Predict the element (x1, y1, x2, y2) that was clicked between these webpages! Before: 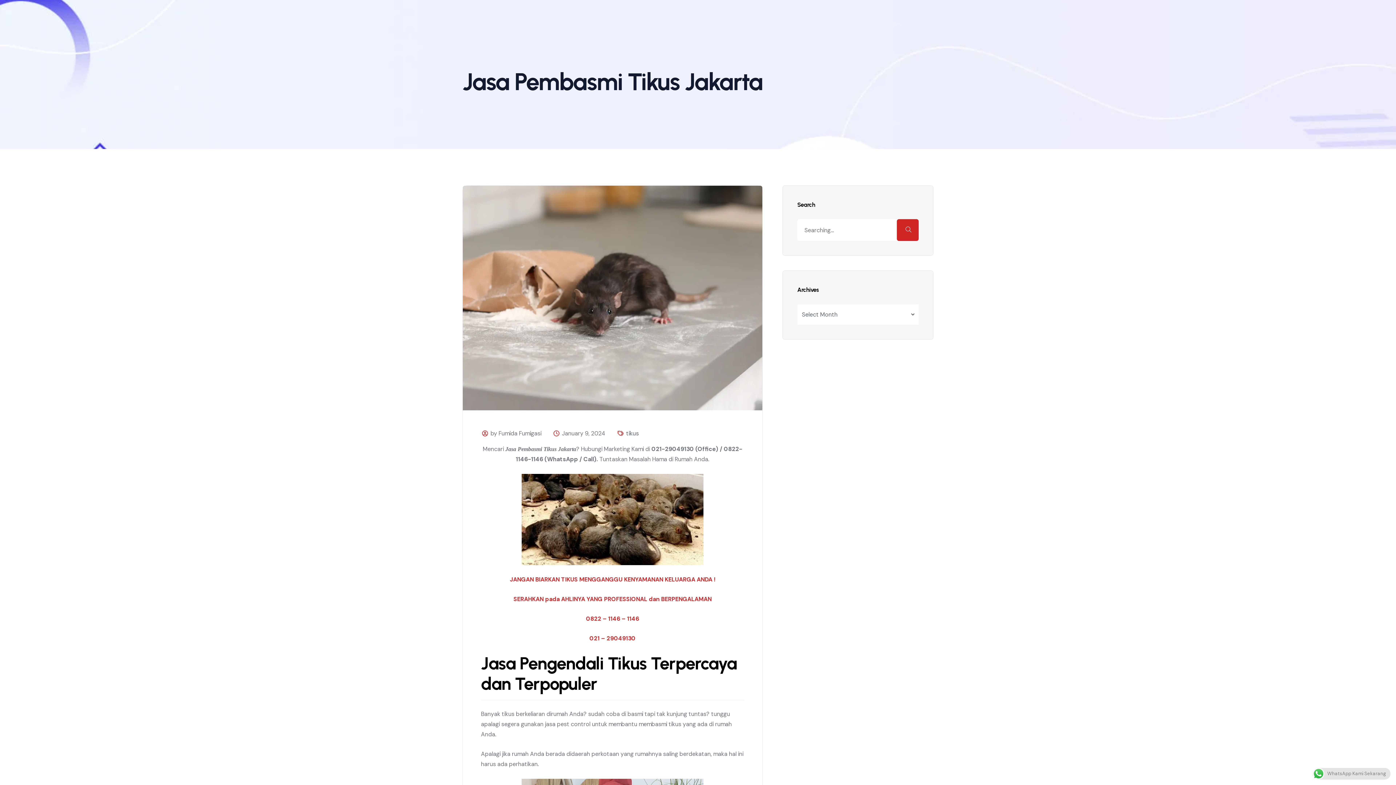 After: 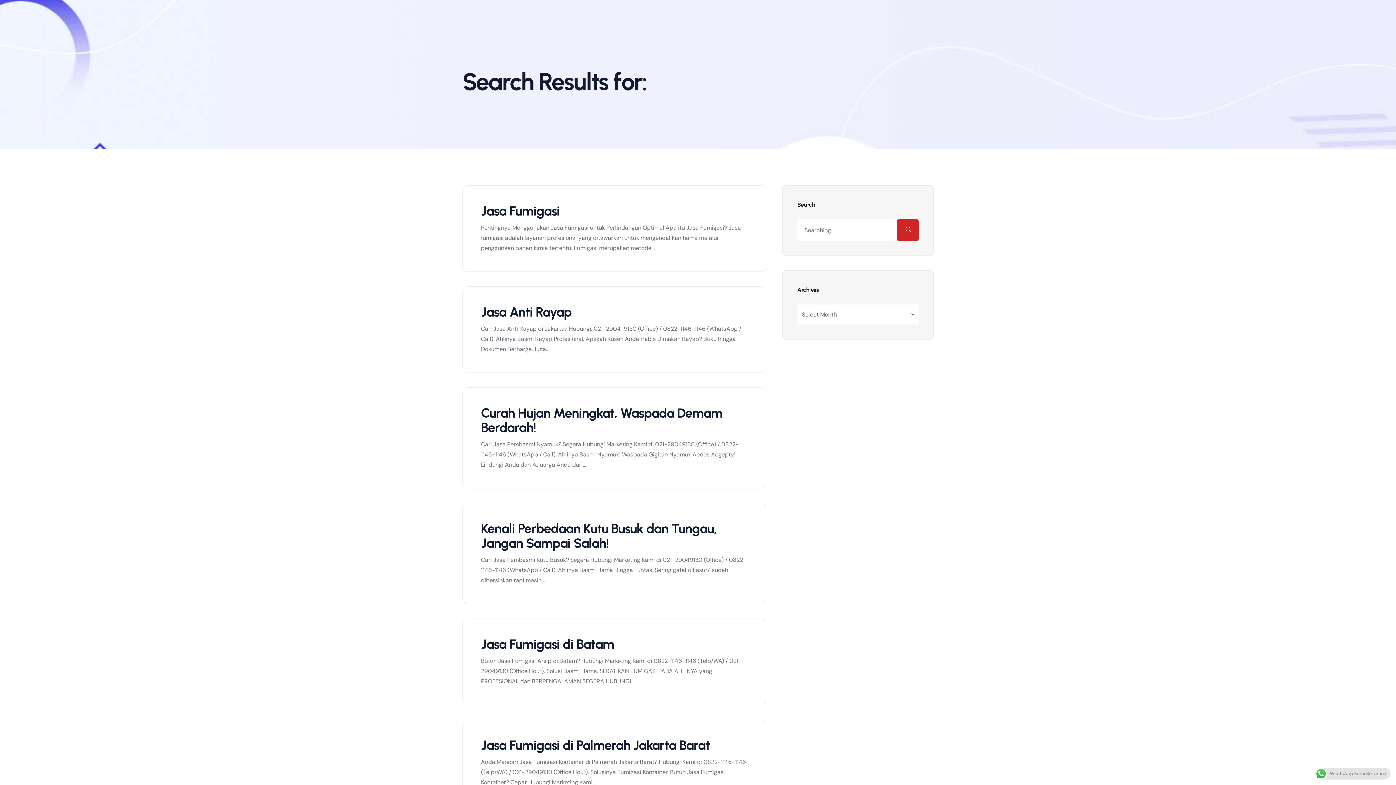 Action: bbox: (897, 219, 918, 241)